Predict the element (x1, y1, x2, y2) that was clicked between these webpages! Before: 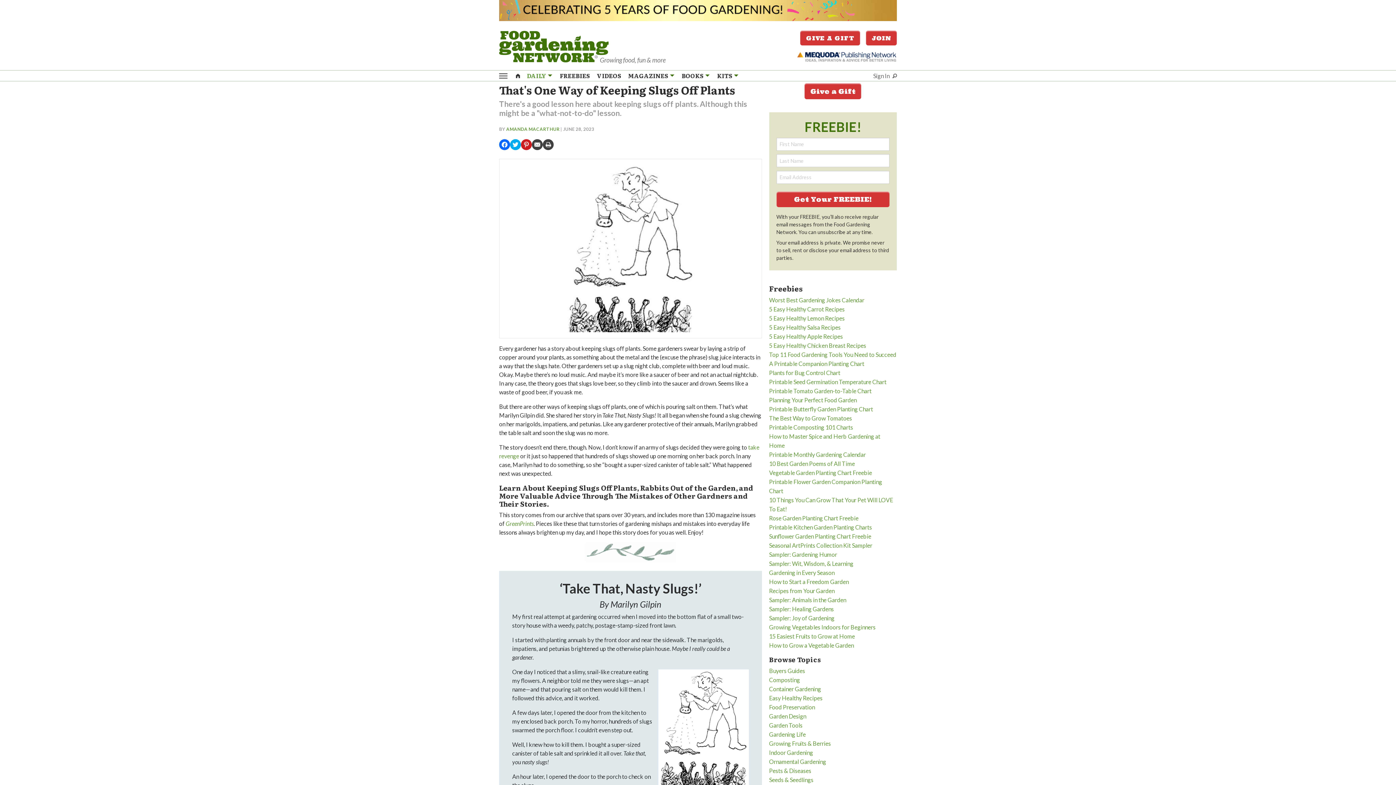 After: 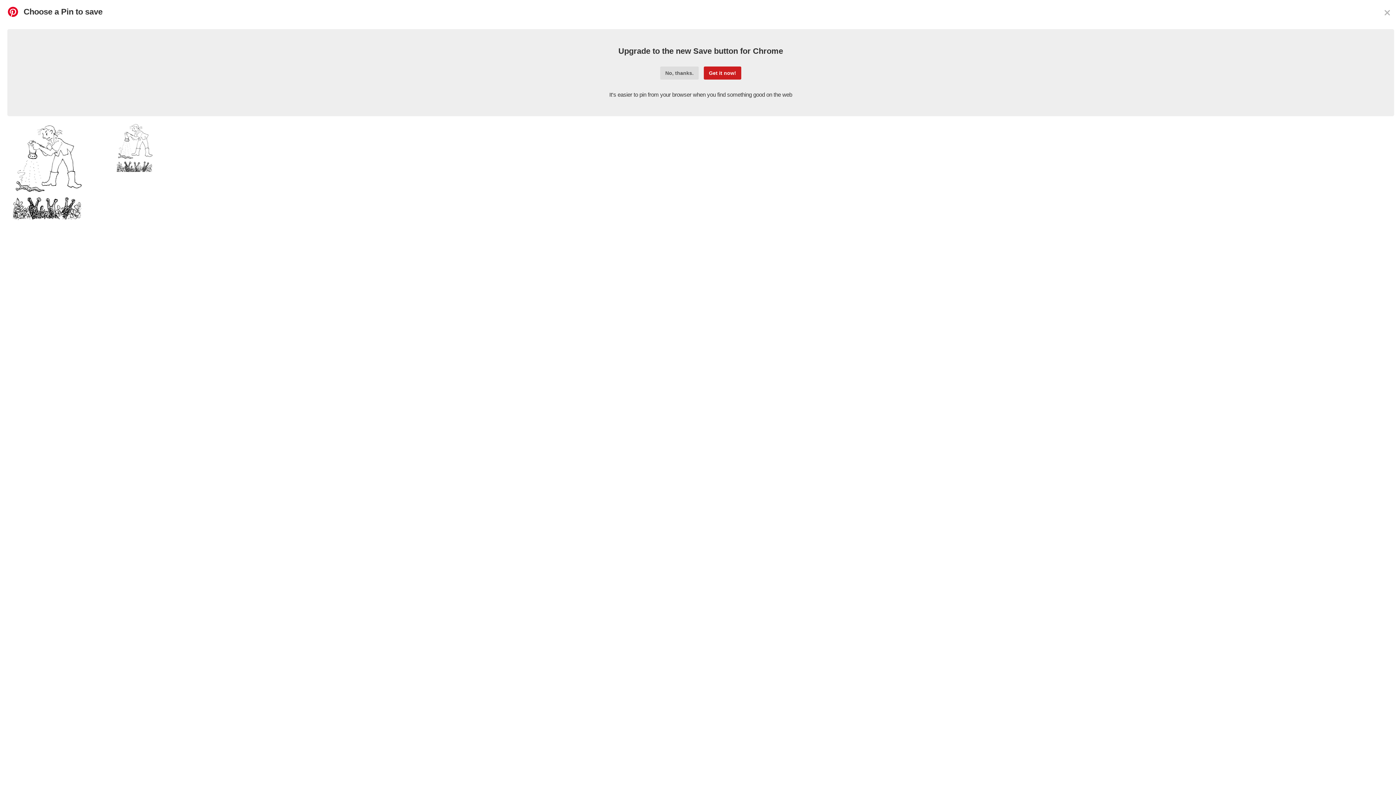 Action: bbox: (521, 139, 532, 150)